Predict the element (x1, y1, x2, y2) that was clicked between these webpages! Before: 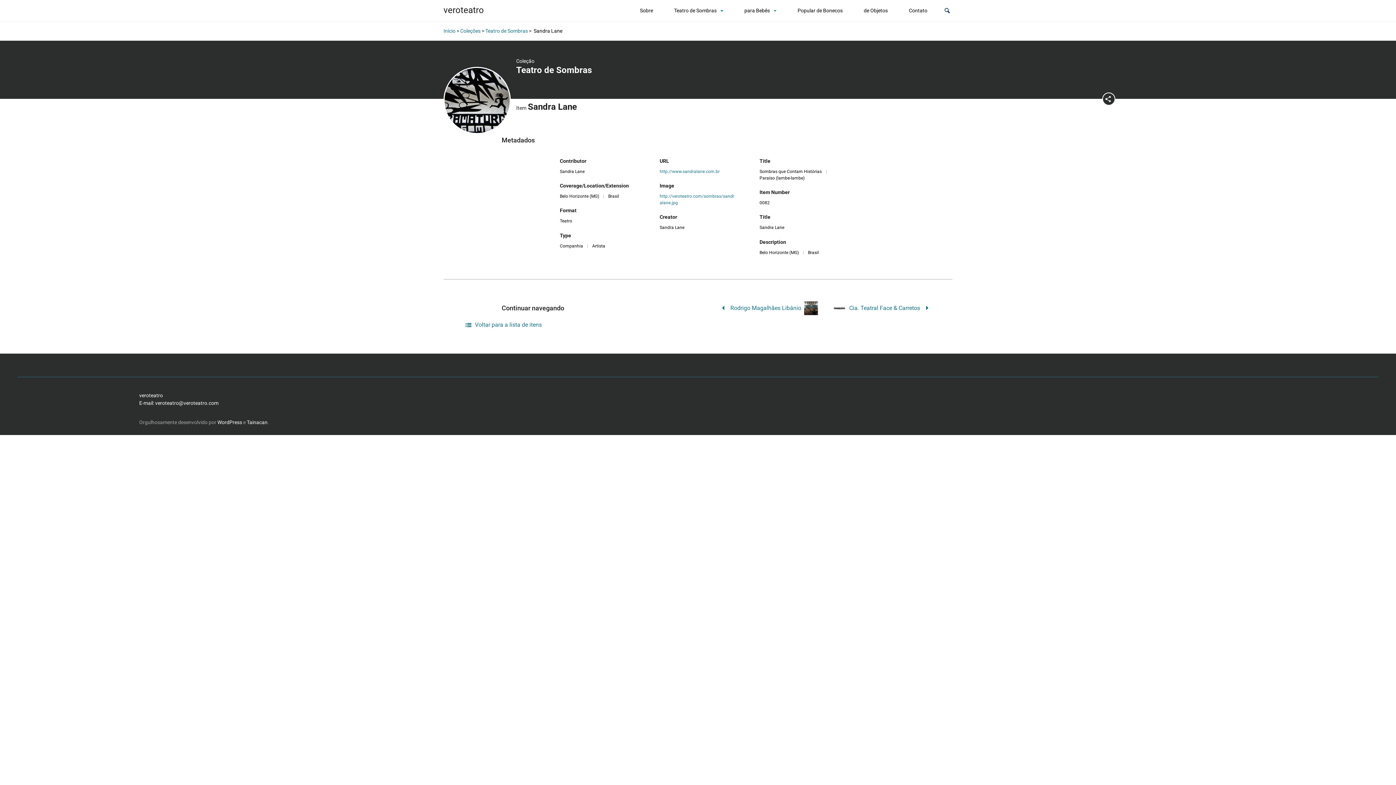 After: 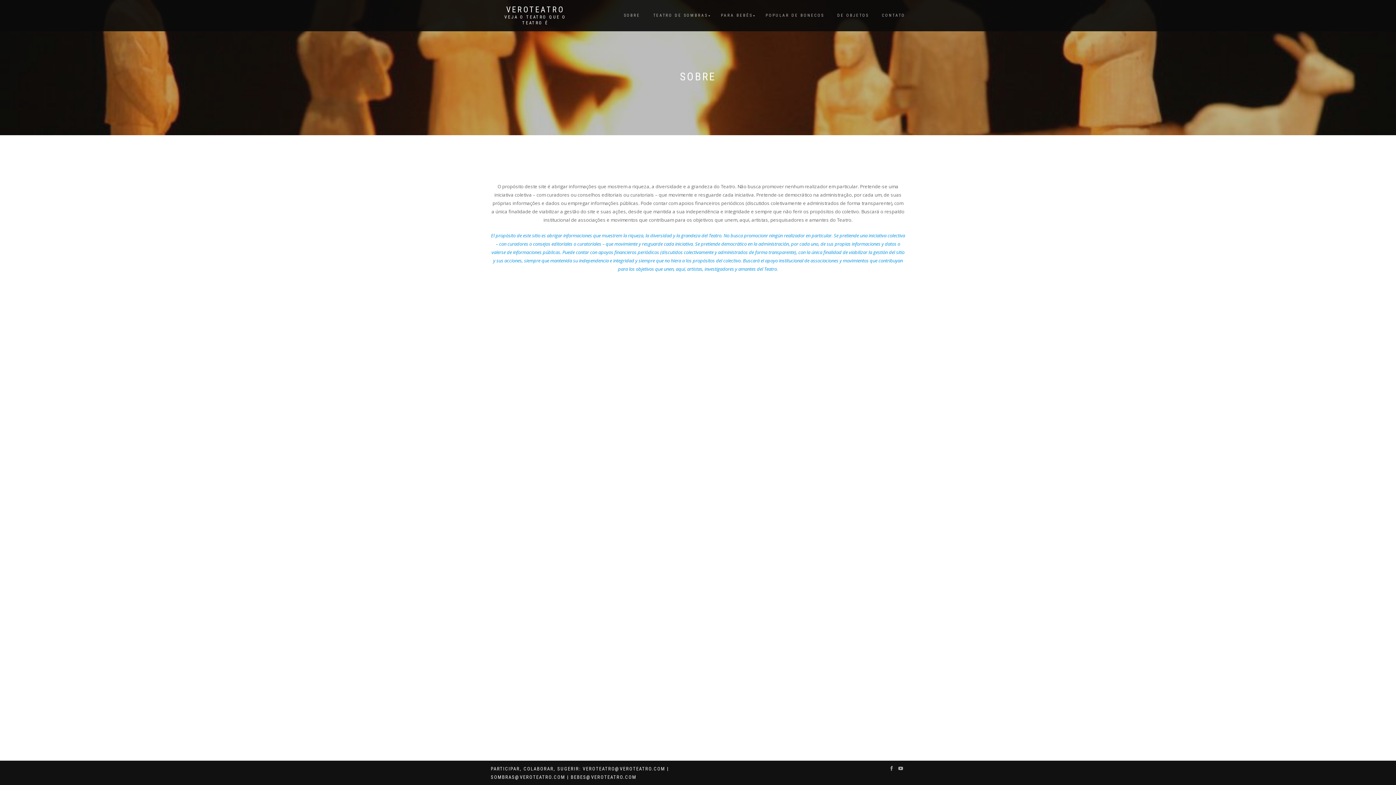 Action: bbox: (637, 3, 656, 17) label: Sobre